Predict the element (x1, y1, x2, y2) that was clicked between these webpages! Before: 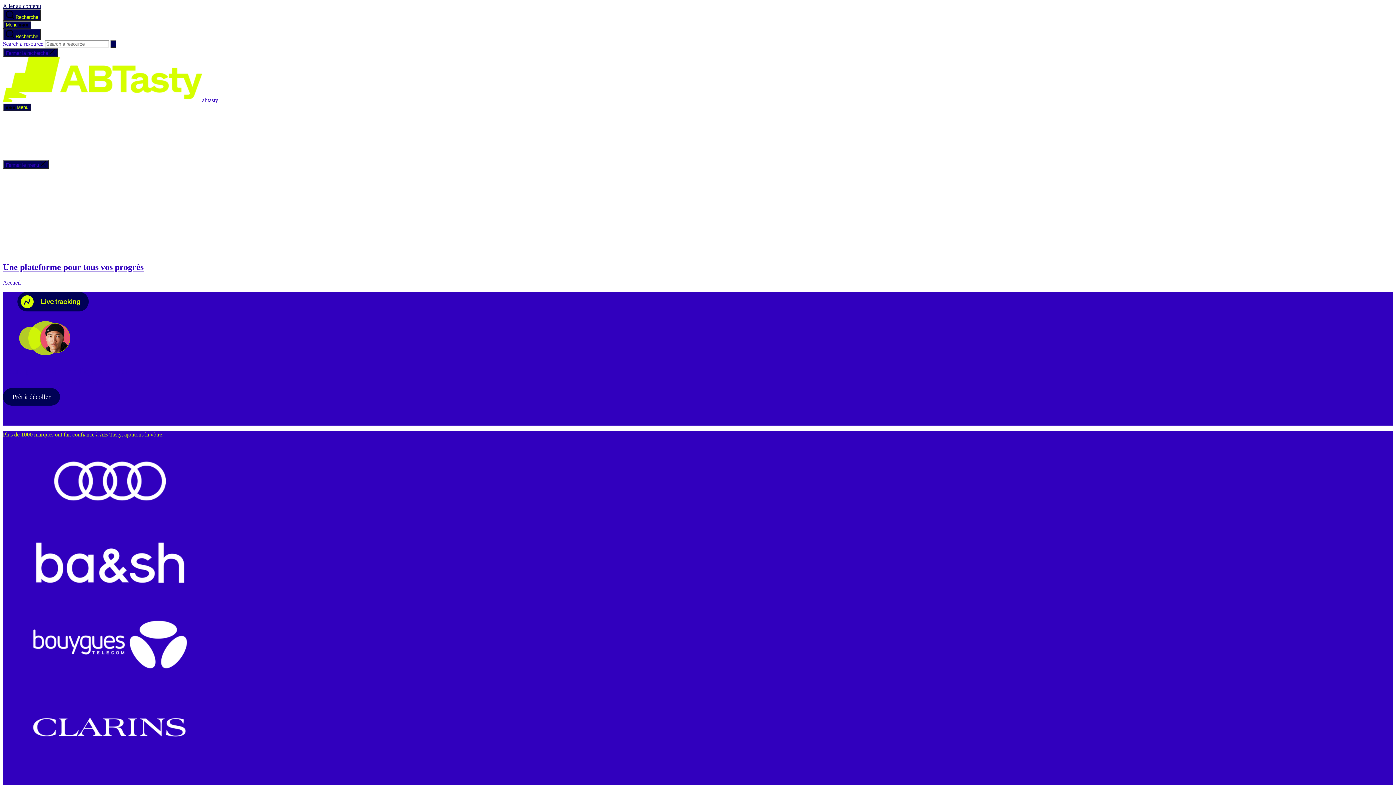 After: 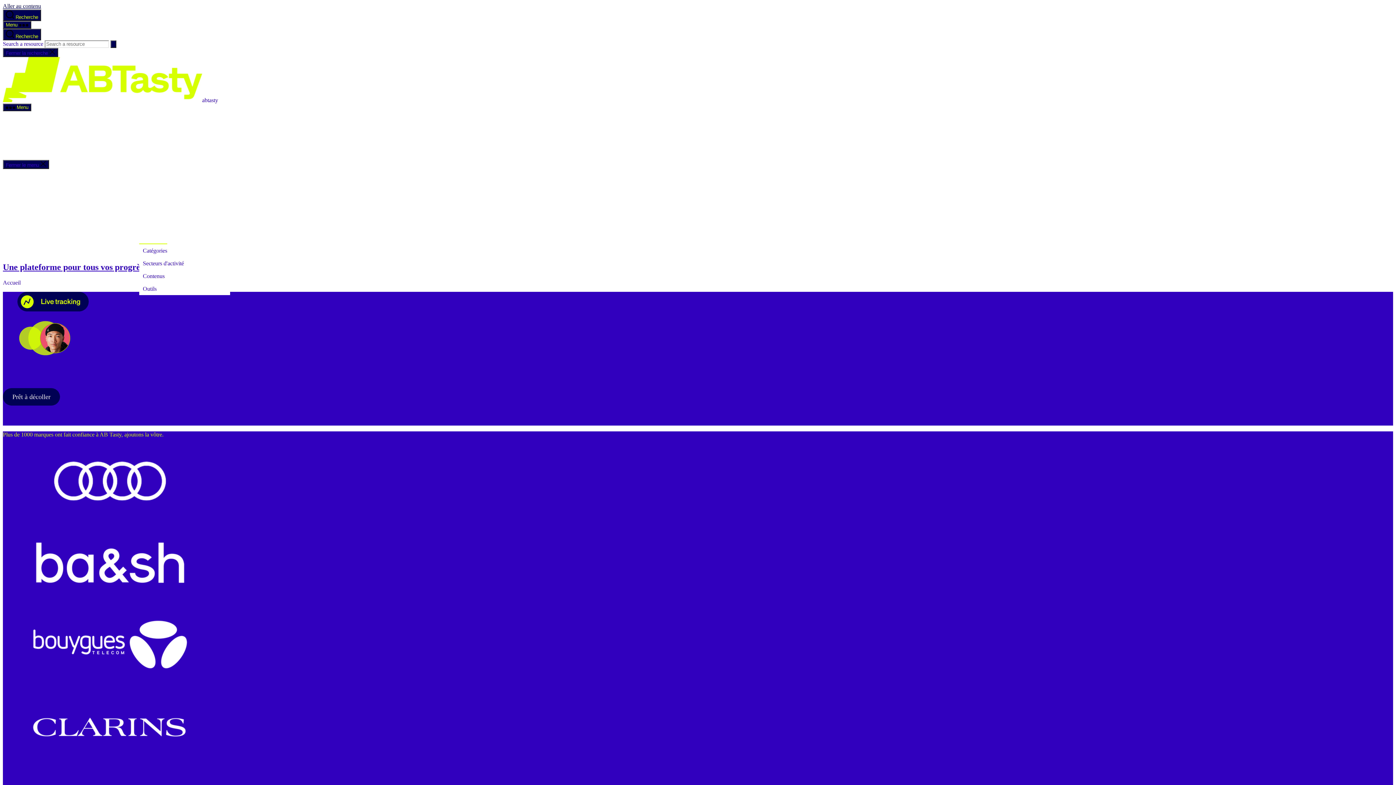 Action: label: Ressources bbox: (139, 229, 167, 244)